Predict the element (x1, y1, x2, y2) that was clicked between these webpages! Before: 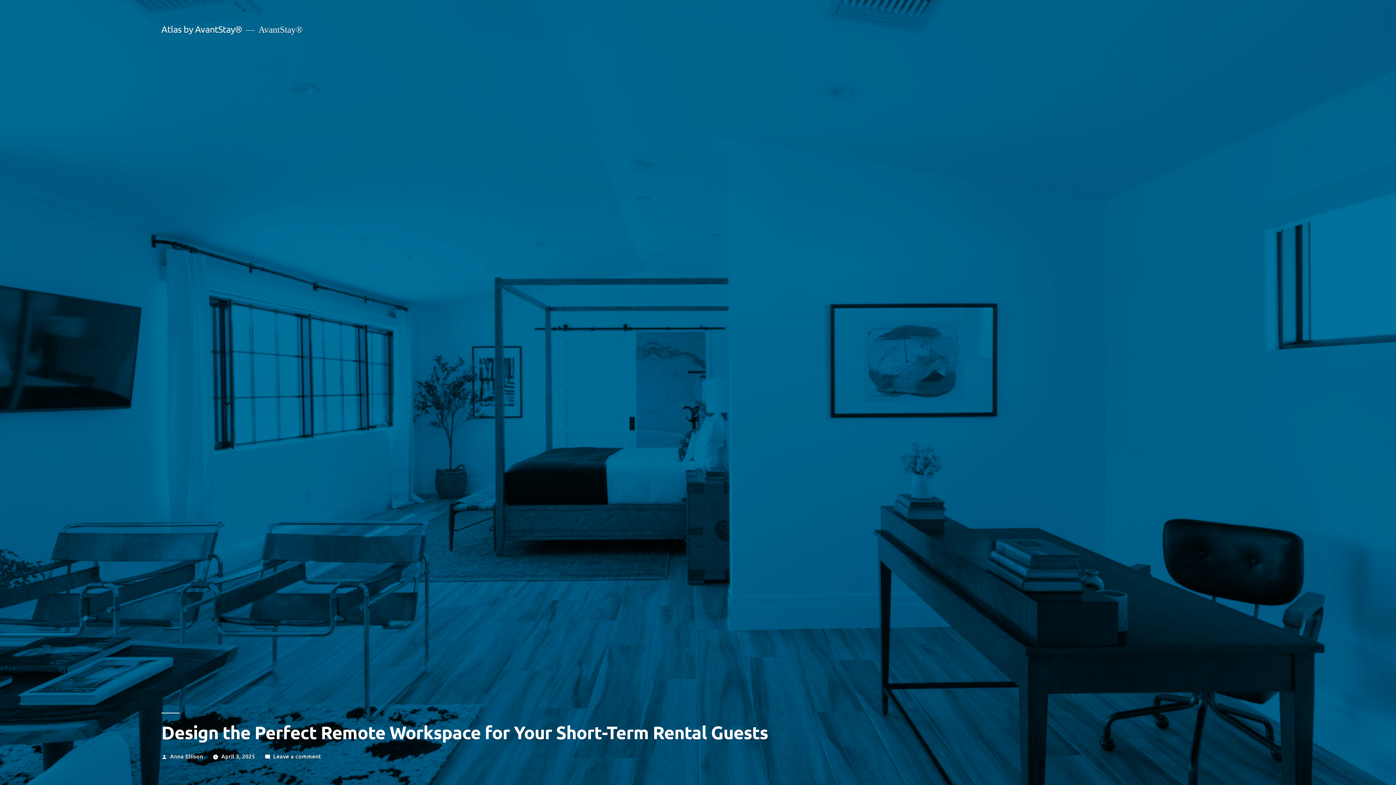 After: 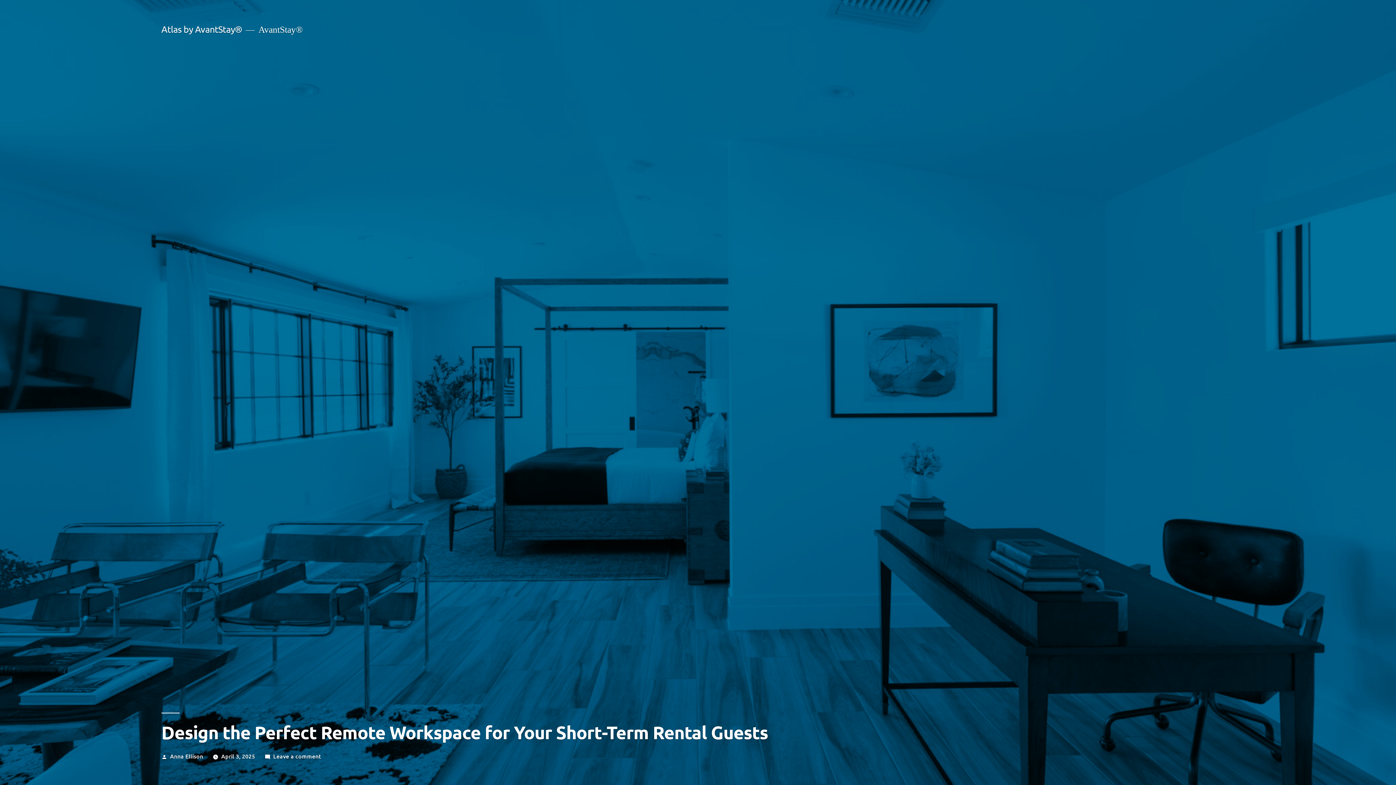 Action: bbox: (221, 752, 255, 760) label: April 3, 2025